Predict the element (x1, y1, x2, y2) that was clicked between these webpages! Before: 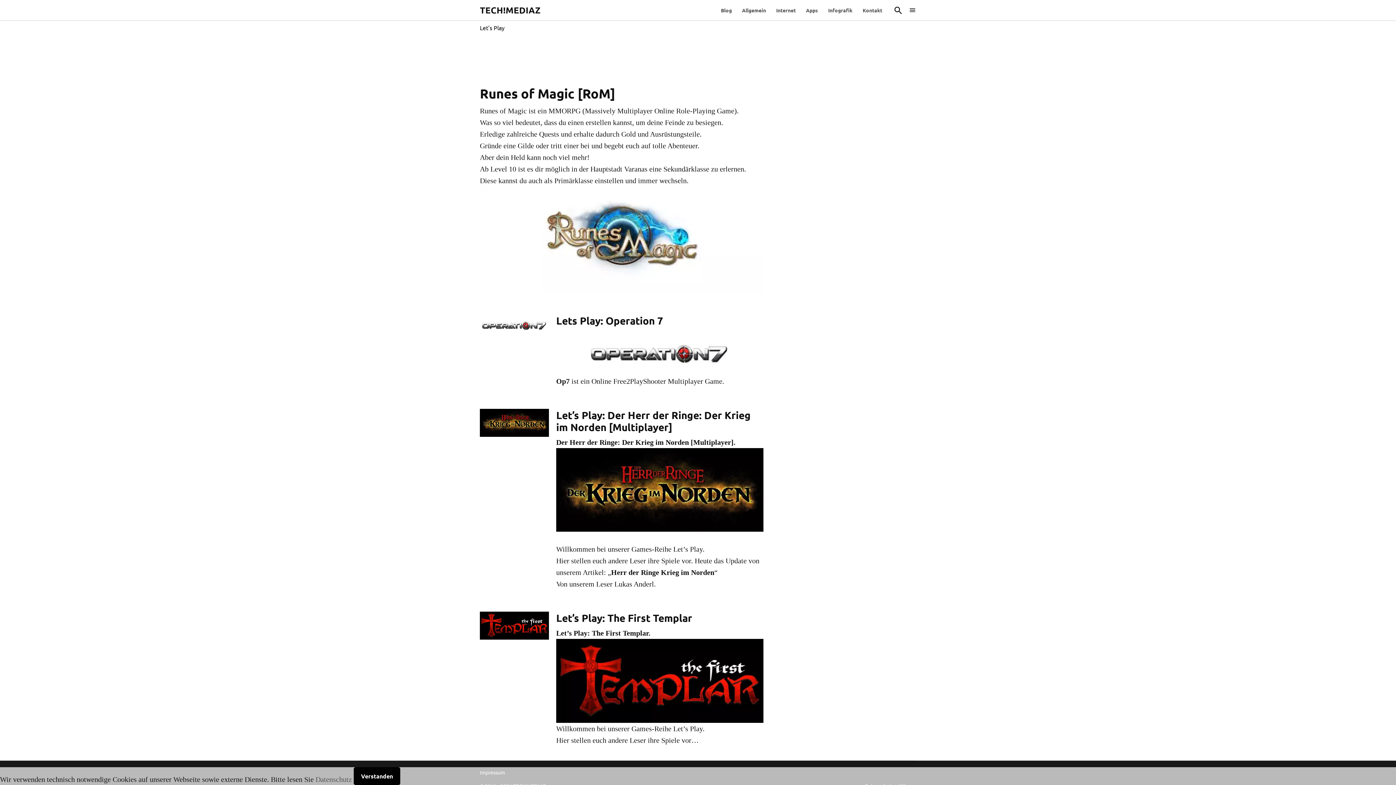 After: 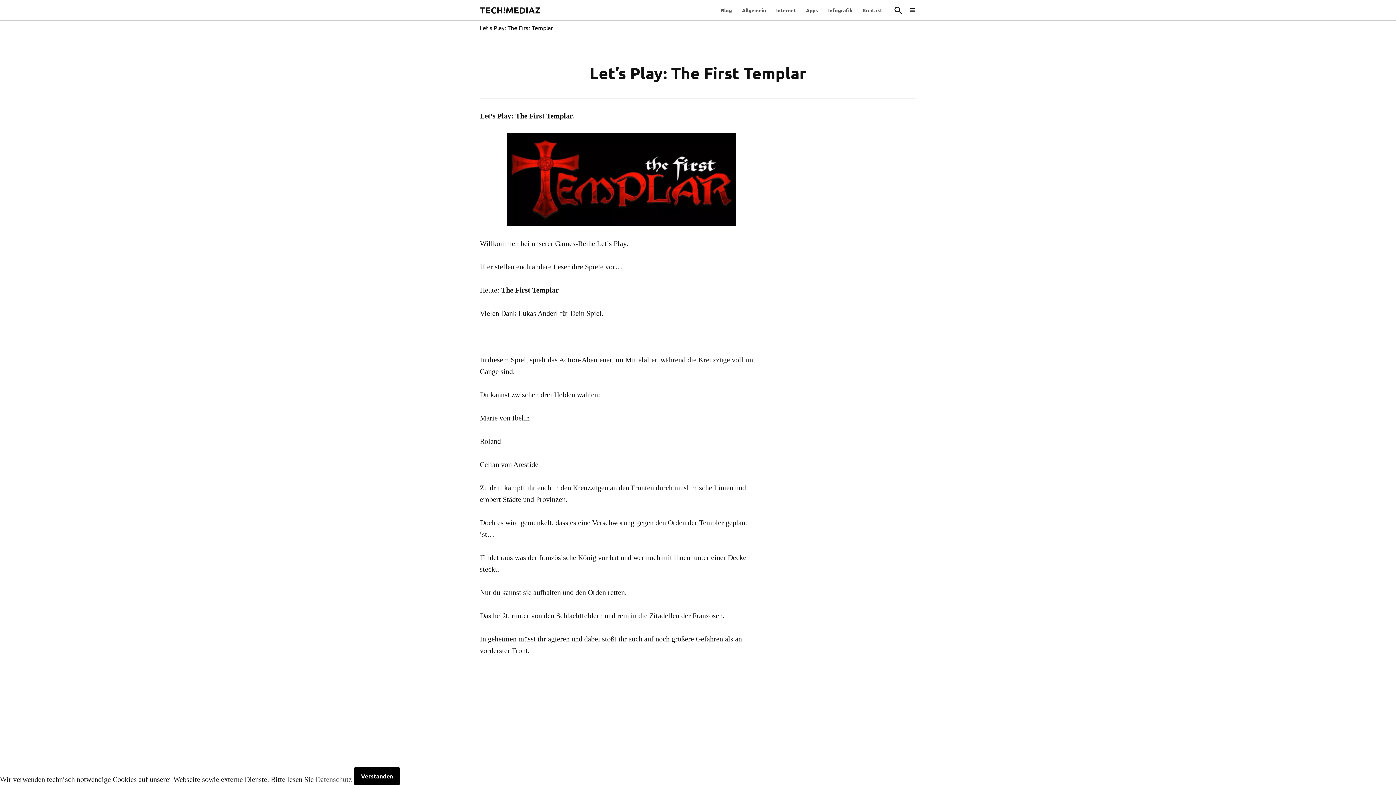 Action: bbox: (480, 611, 549, 639)